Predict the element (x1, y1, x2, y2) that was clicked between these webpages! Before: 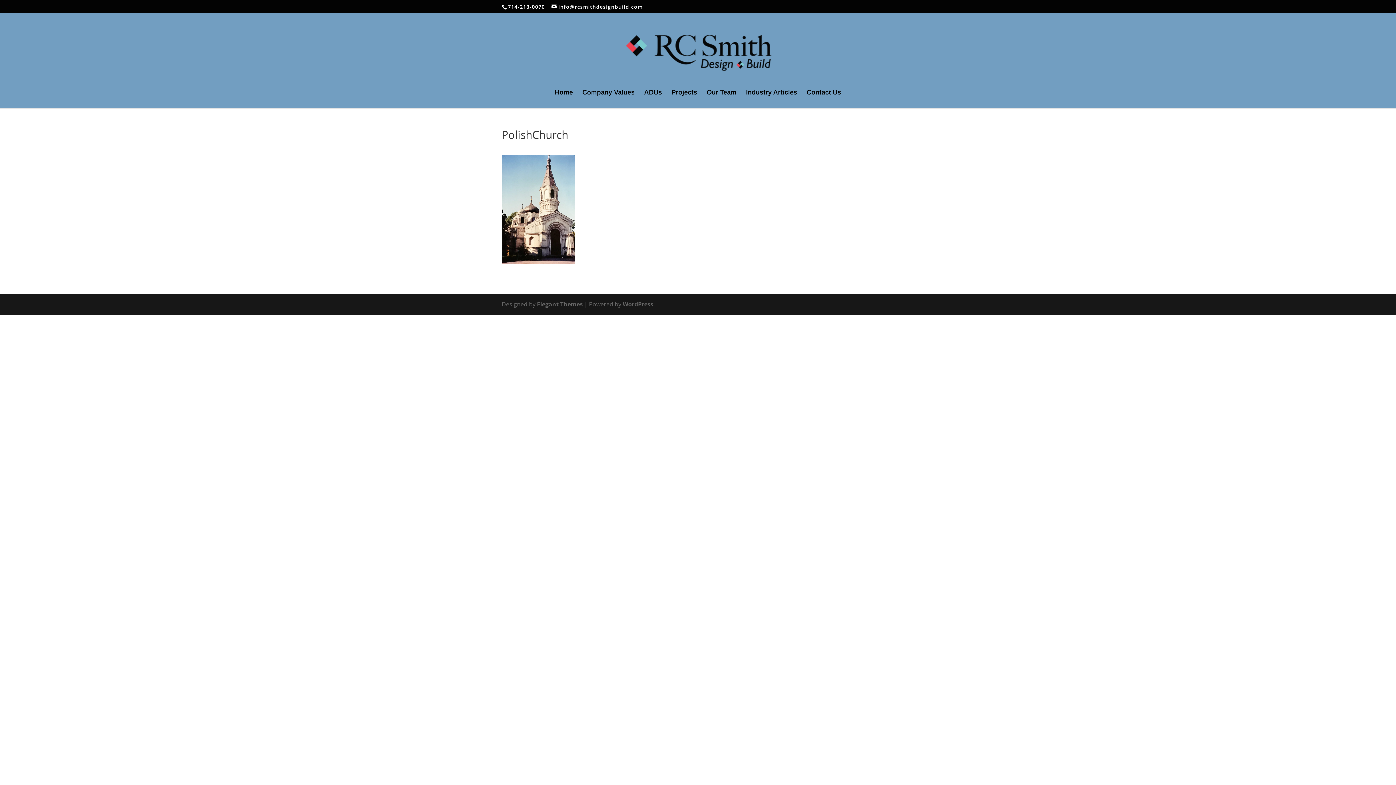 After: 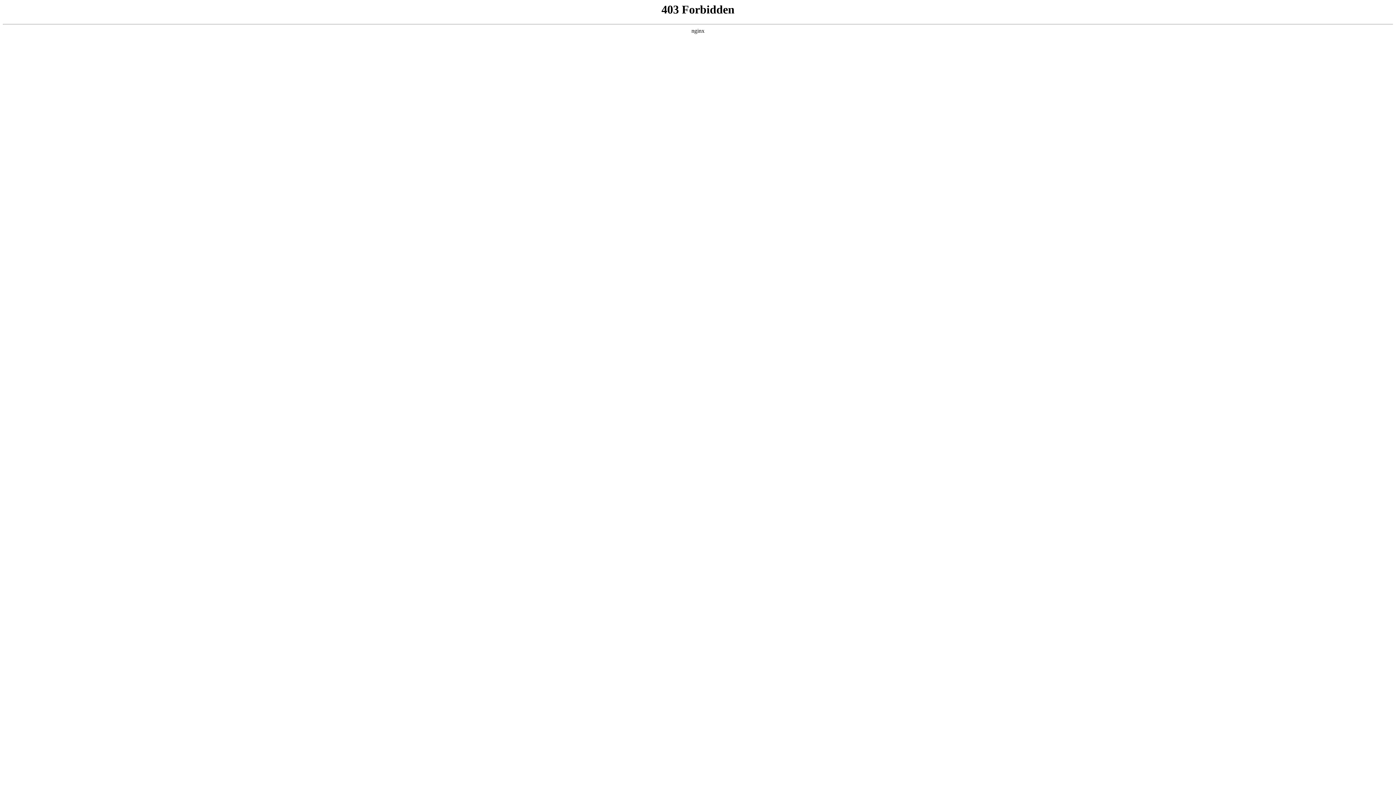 Action: label: WordPress bbox: (622, 300, 653, 308)